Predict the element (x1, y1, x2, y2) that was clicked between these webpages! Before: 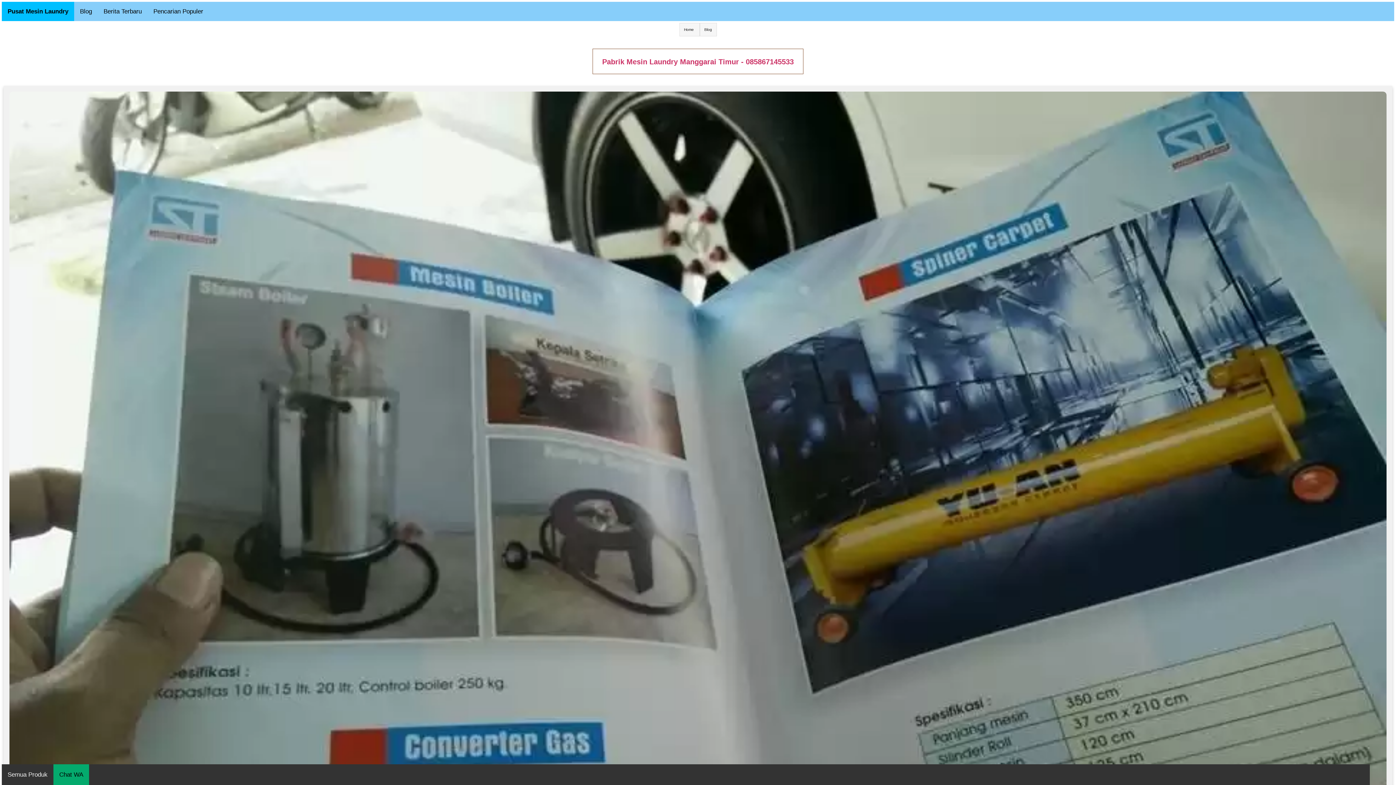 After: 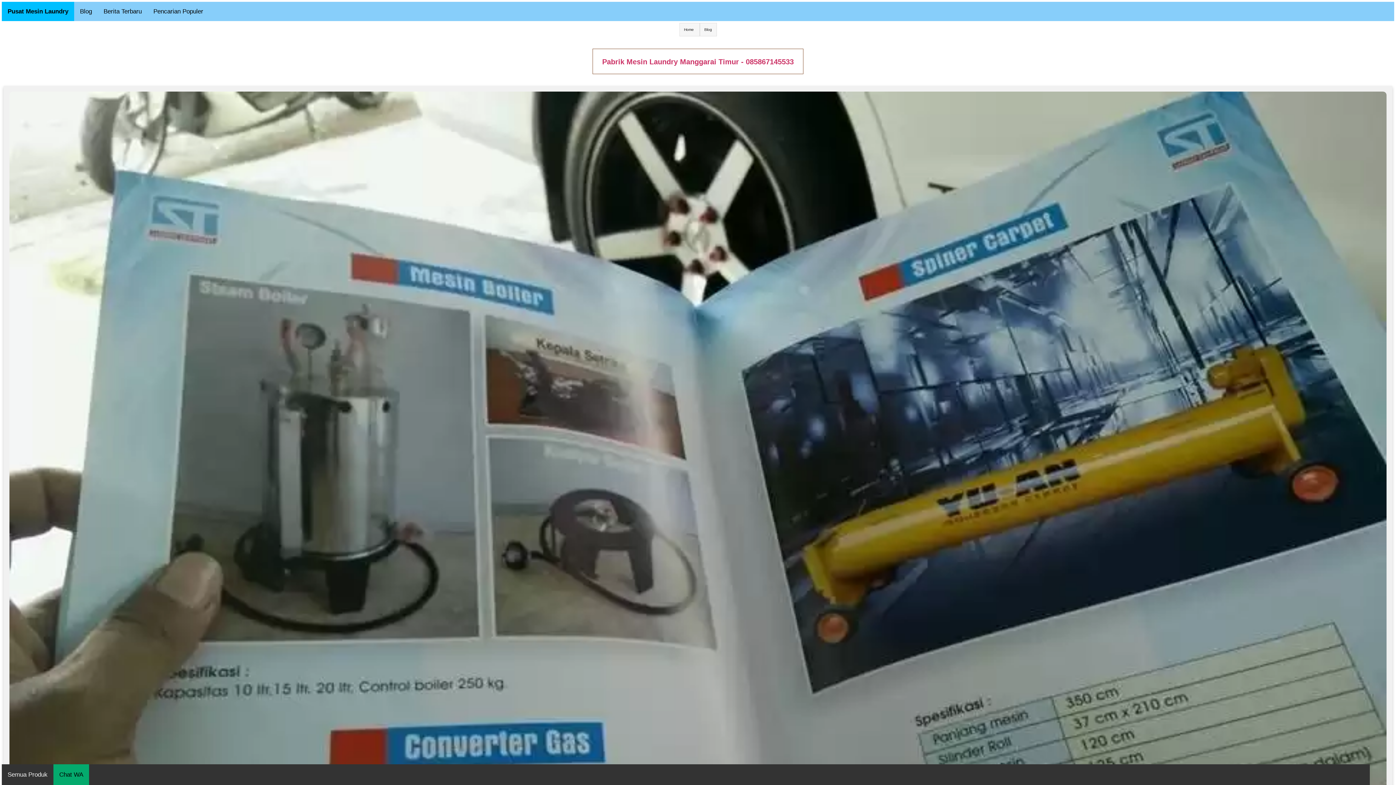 Action: label: Chat WA bbox: (53, 764, 89, 785)